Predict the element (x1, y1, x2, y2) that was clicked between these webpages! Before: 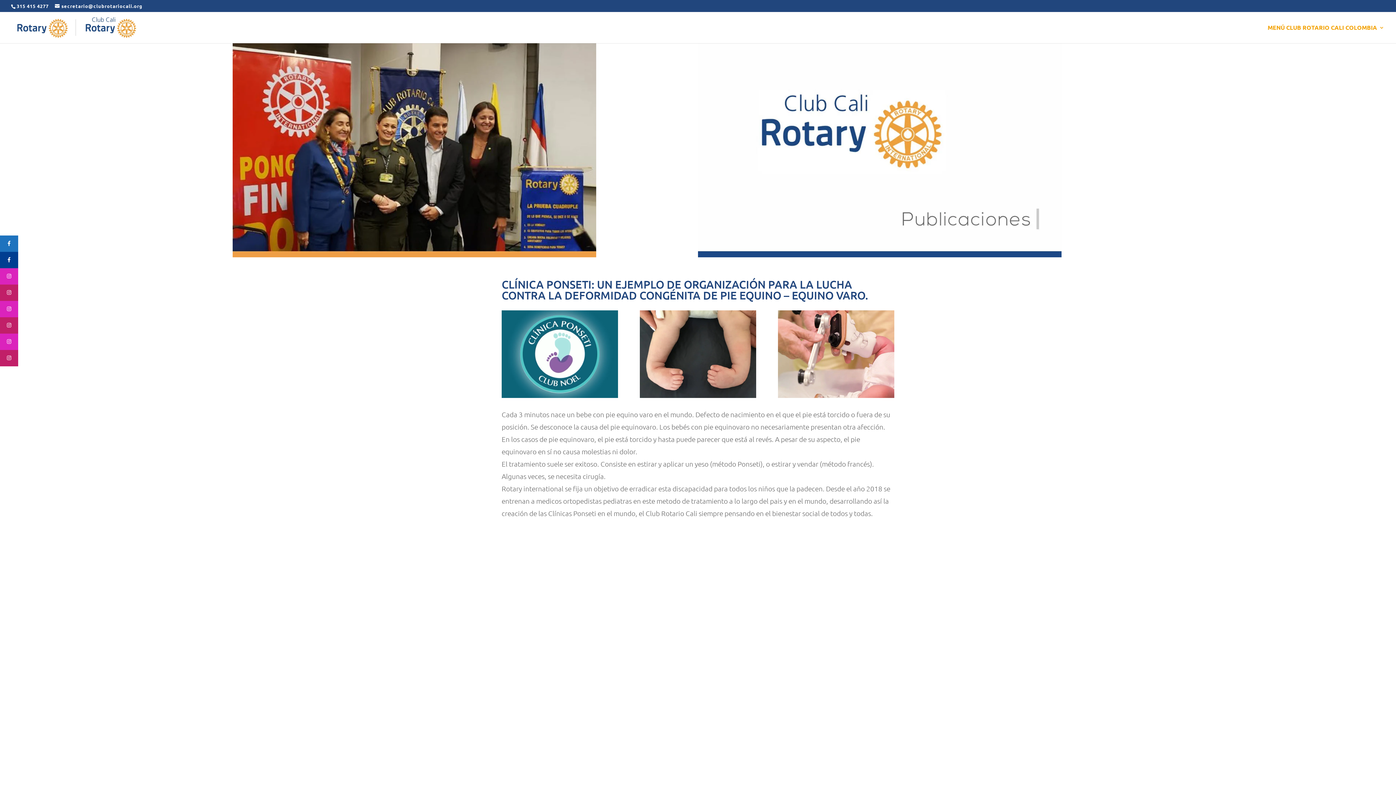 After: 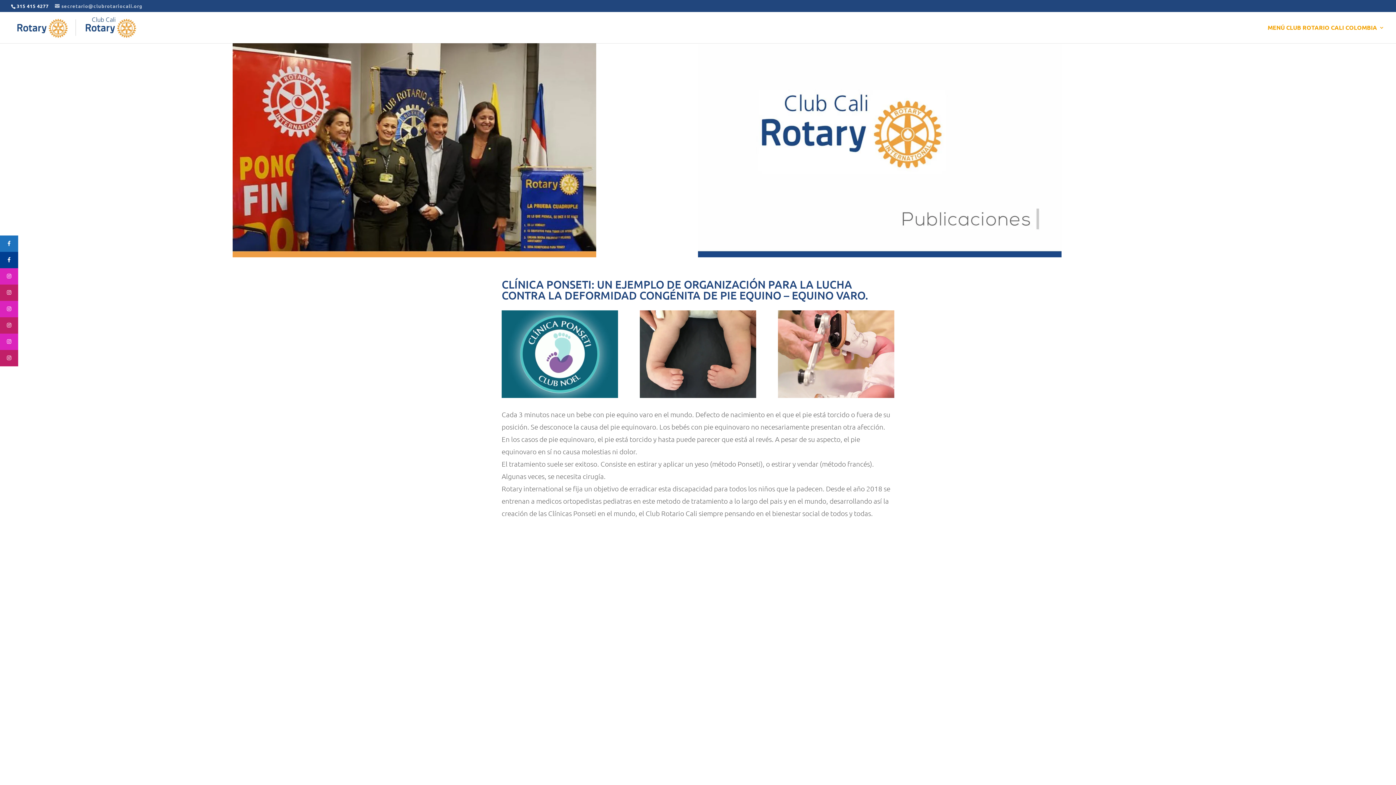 Action: bbox: (54, 2, 142, 9) label: secretario@clubrotariocali.org